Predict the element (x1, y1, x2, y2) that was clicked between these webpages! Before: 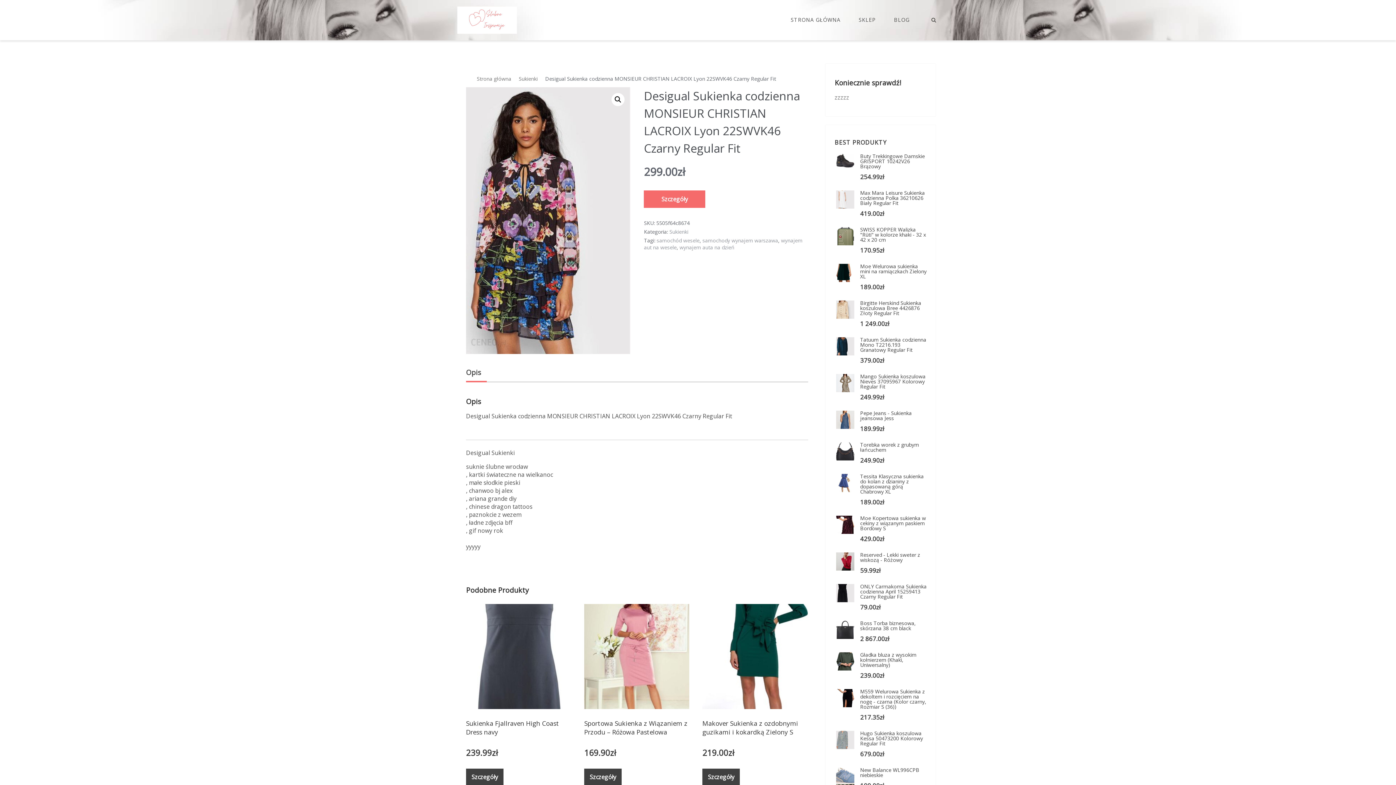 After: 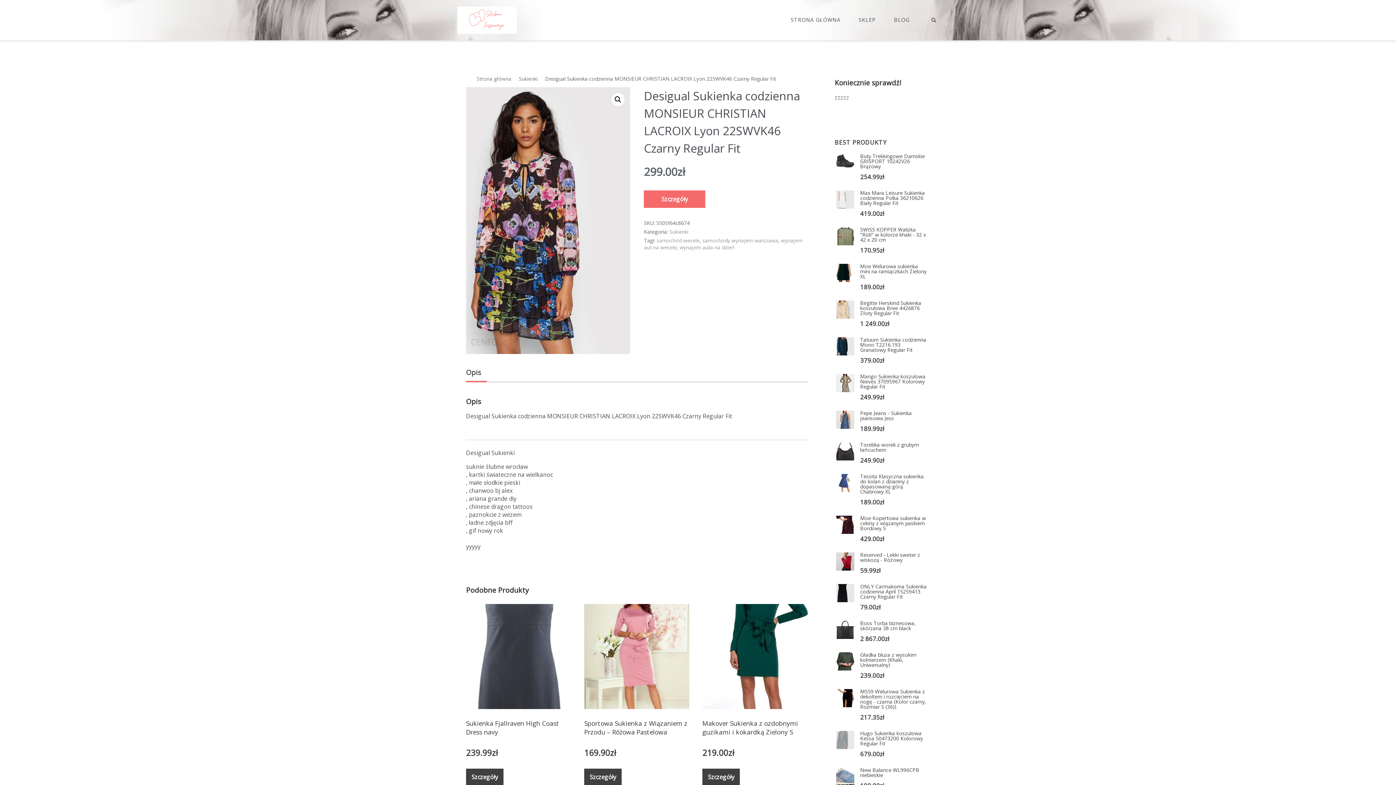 Action: bbox: (466, 365, 481, 379) label: Opis